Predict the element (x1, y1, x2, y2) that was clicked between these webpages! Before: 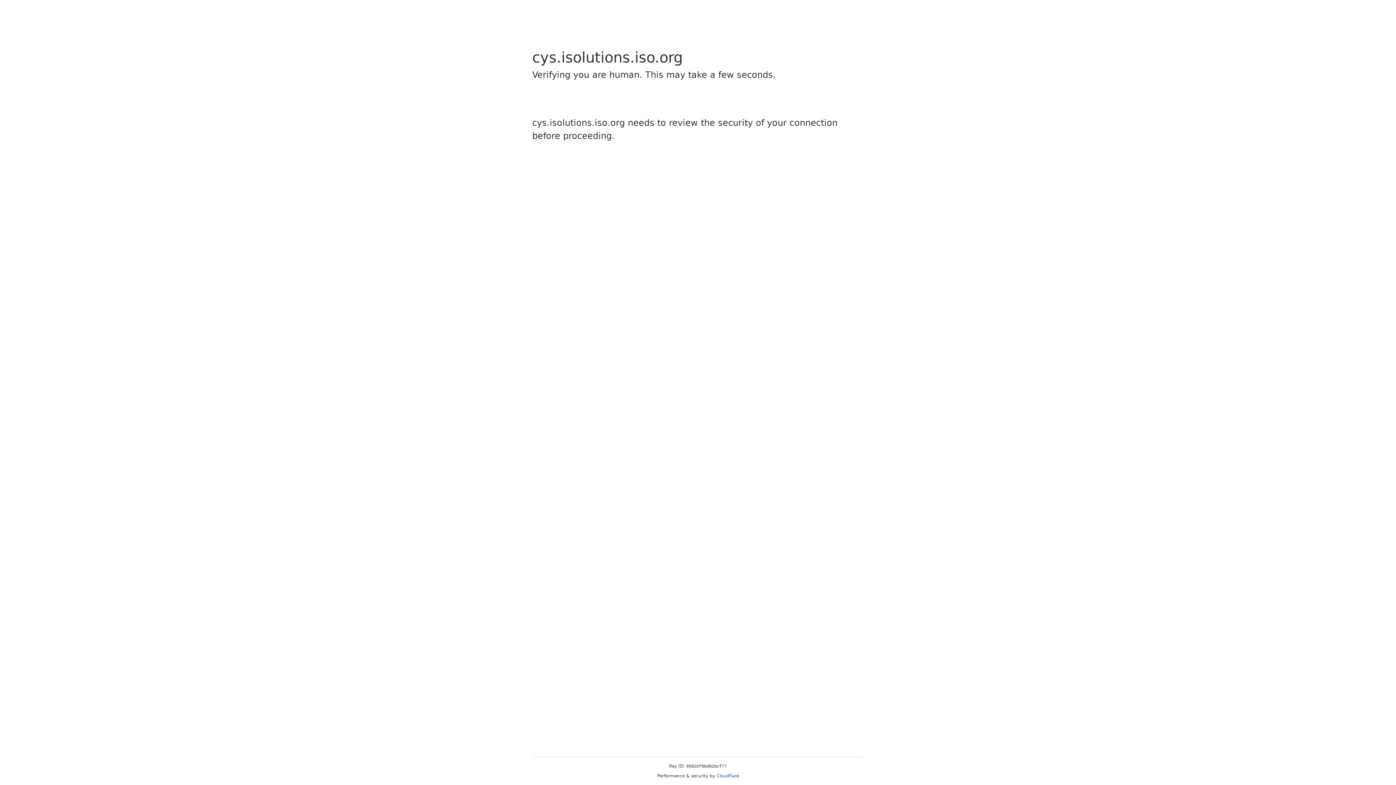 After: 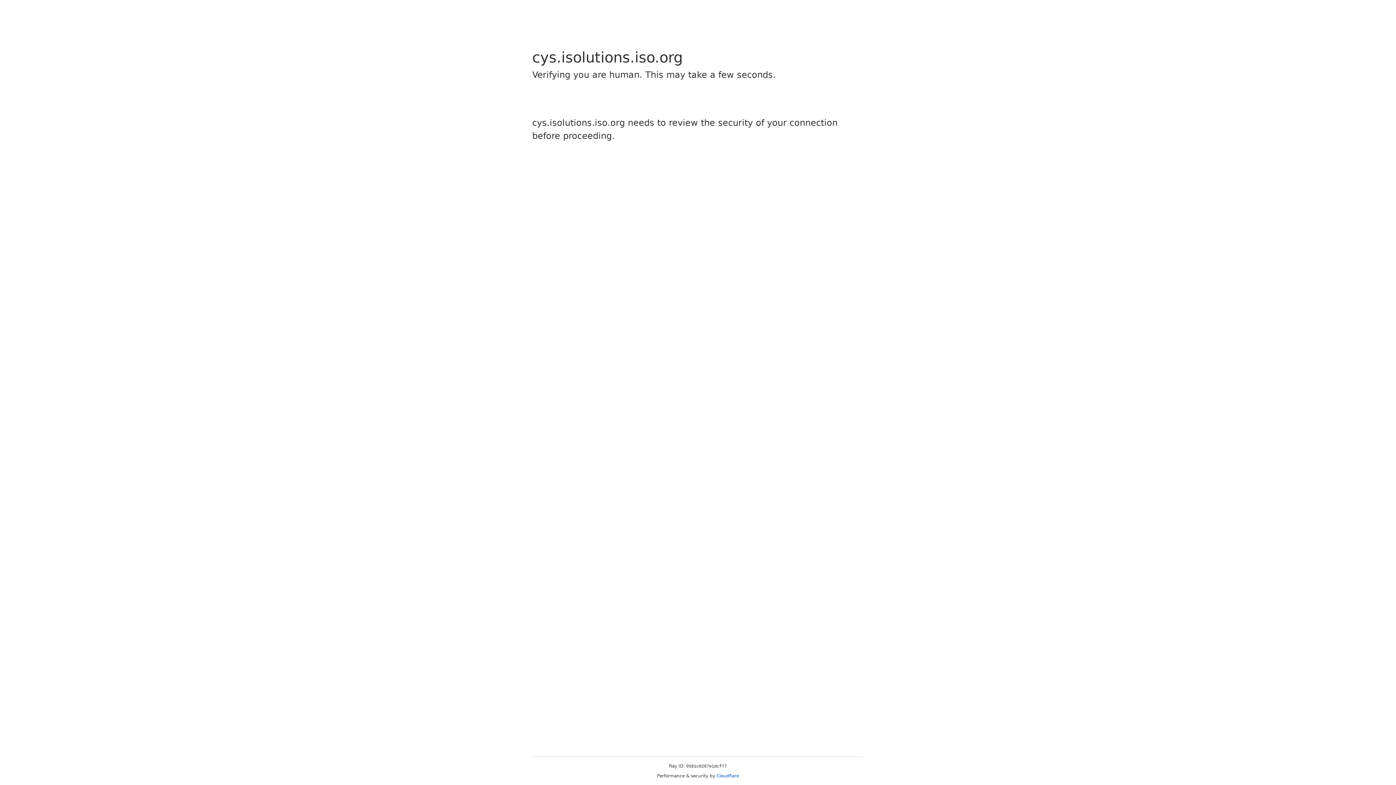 Action: label: Cloudflare bbox: (716, 773, 739, 778)